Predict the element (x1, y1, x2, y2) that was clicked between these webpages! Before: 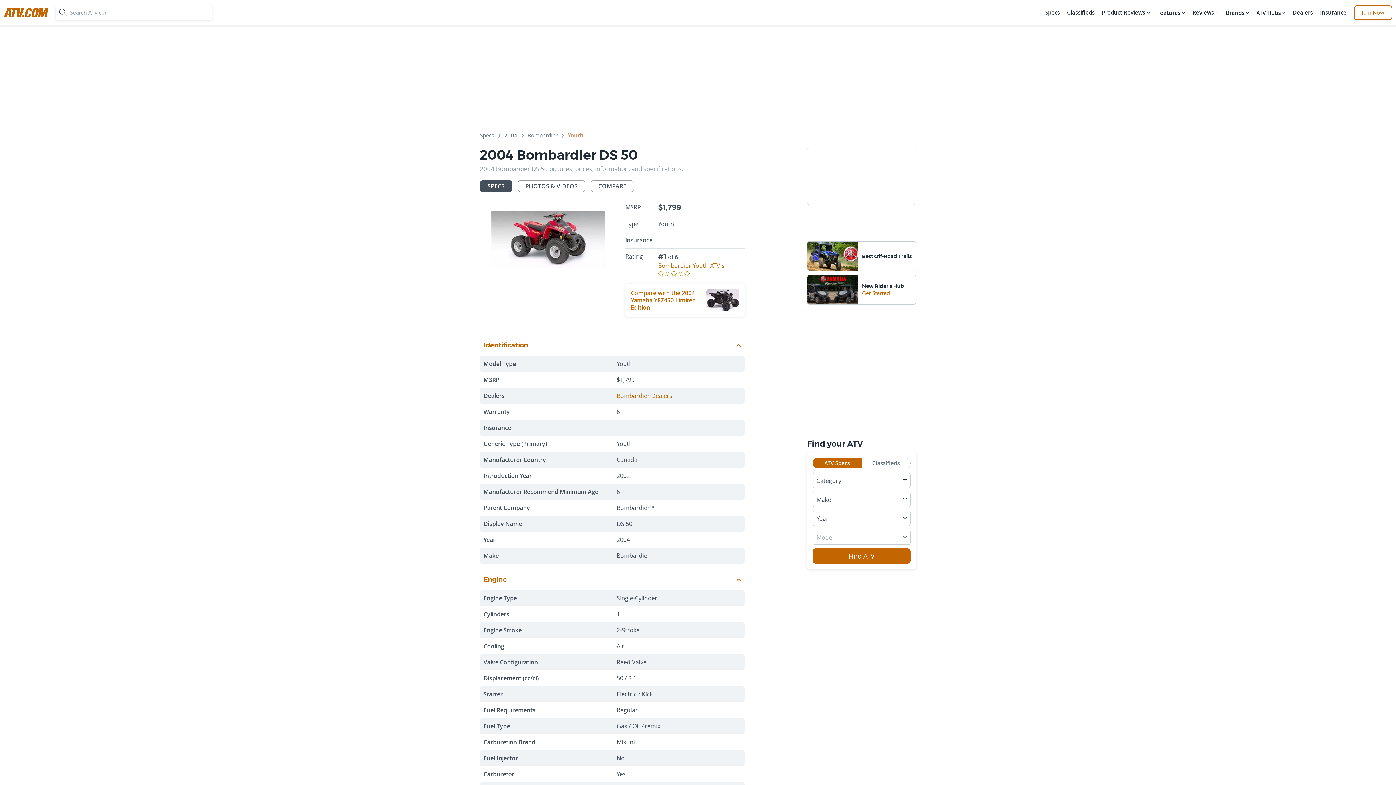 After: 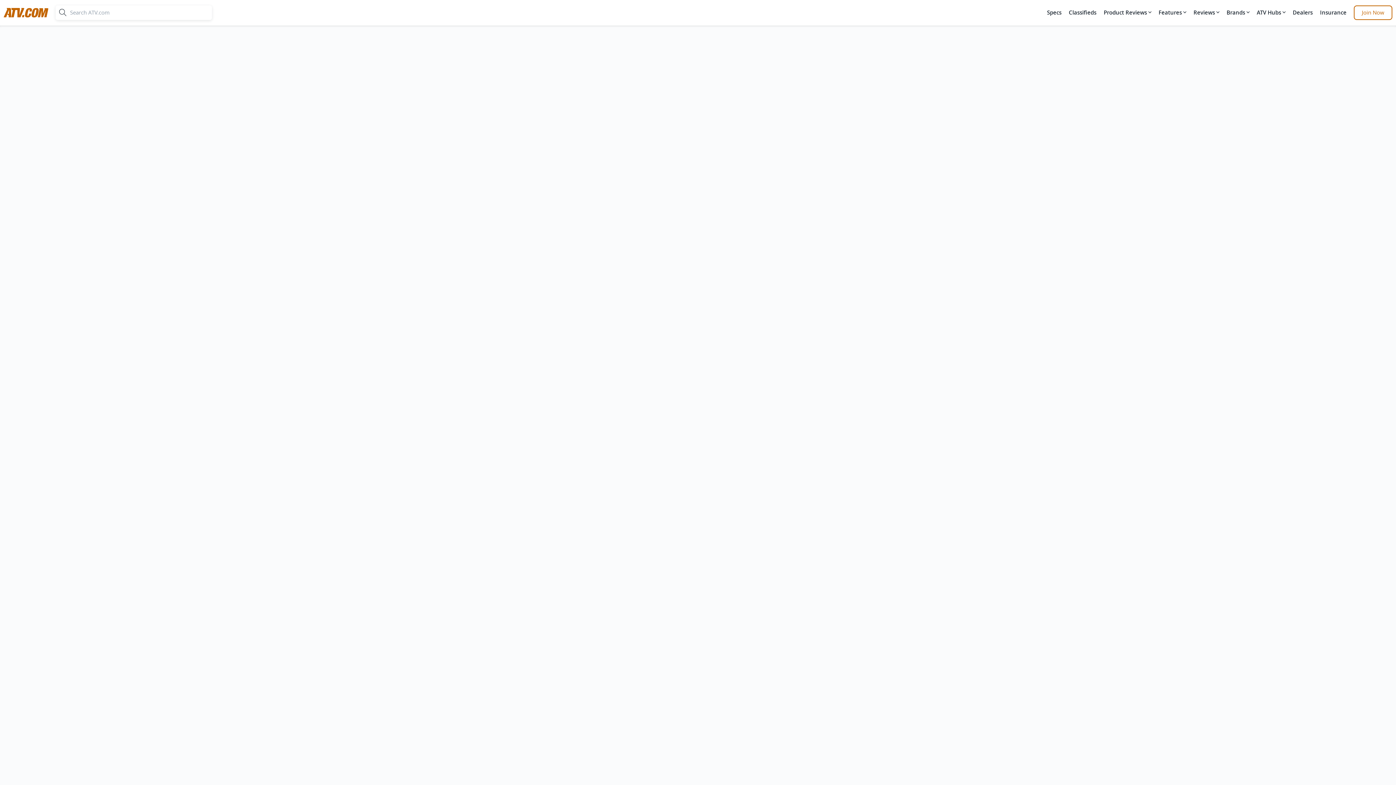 Action: label: New Rider's Hub
Get Started bbox: (807, 275, 916, 304)